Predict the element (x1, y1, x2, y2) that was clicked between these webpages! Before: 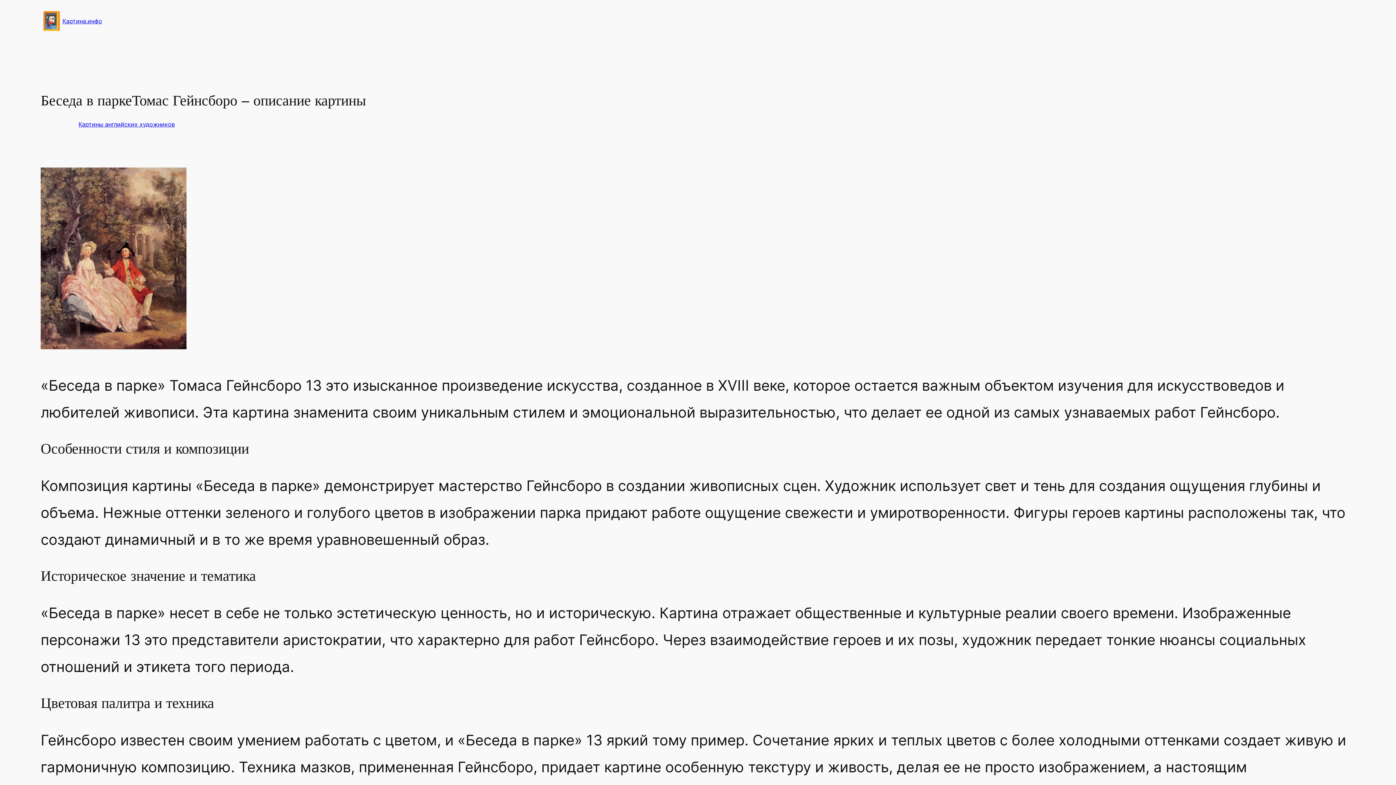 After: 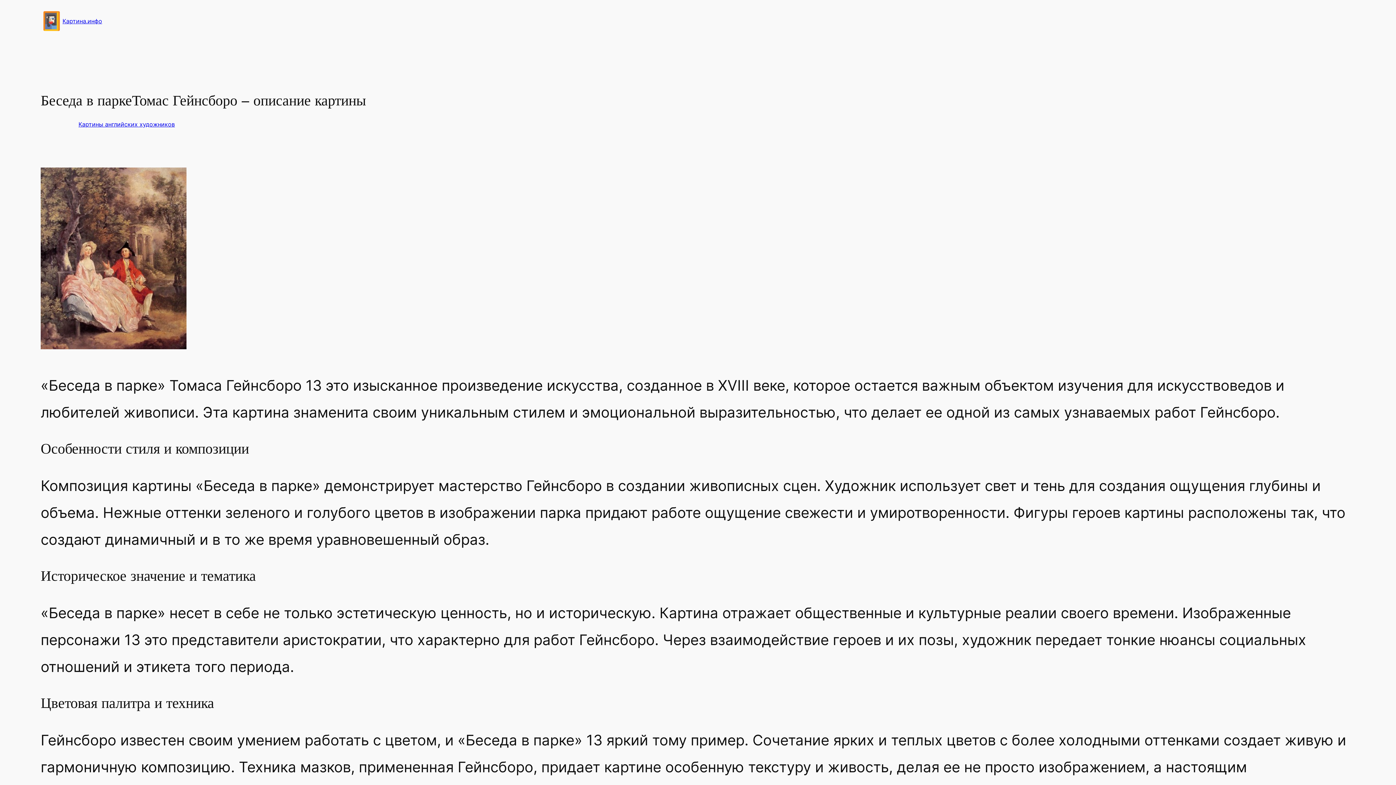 Action: bbox: (40, 335, 186, 352)